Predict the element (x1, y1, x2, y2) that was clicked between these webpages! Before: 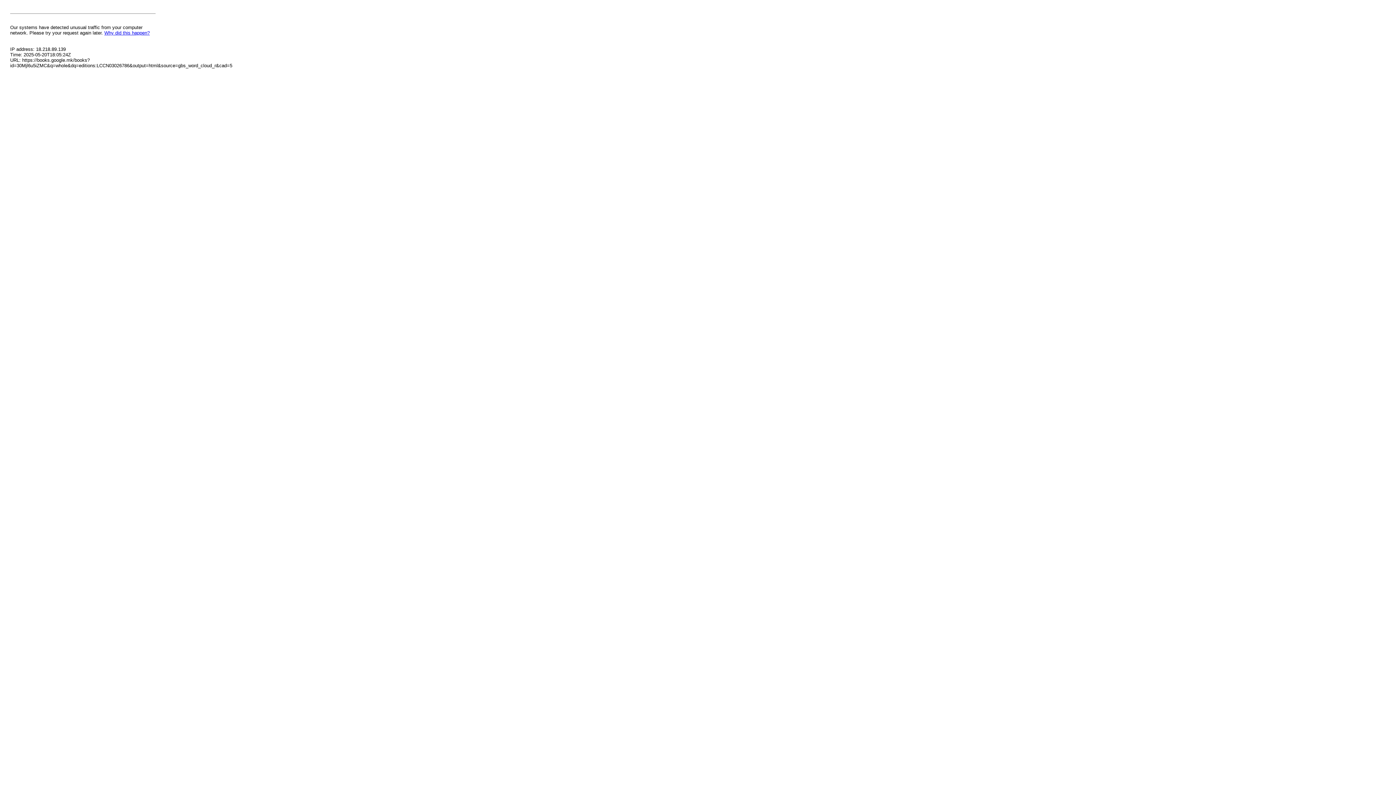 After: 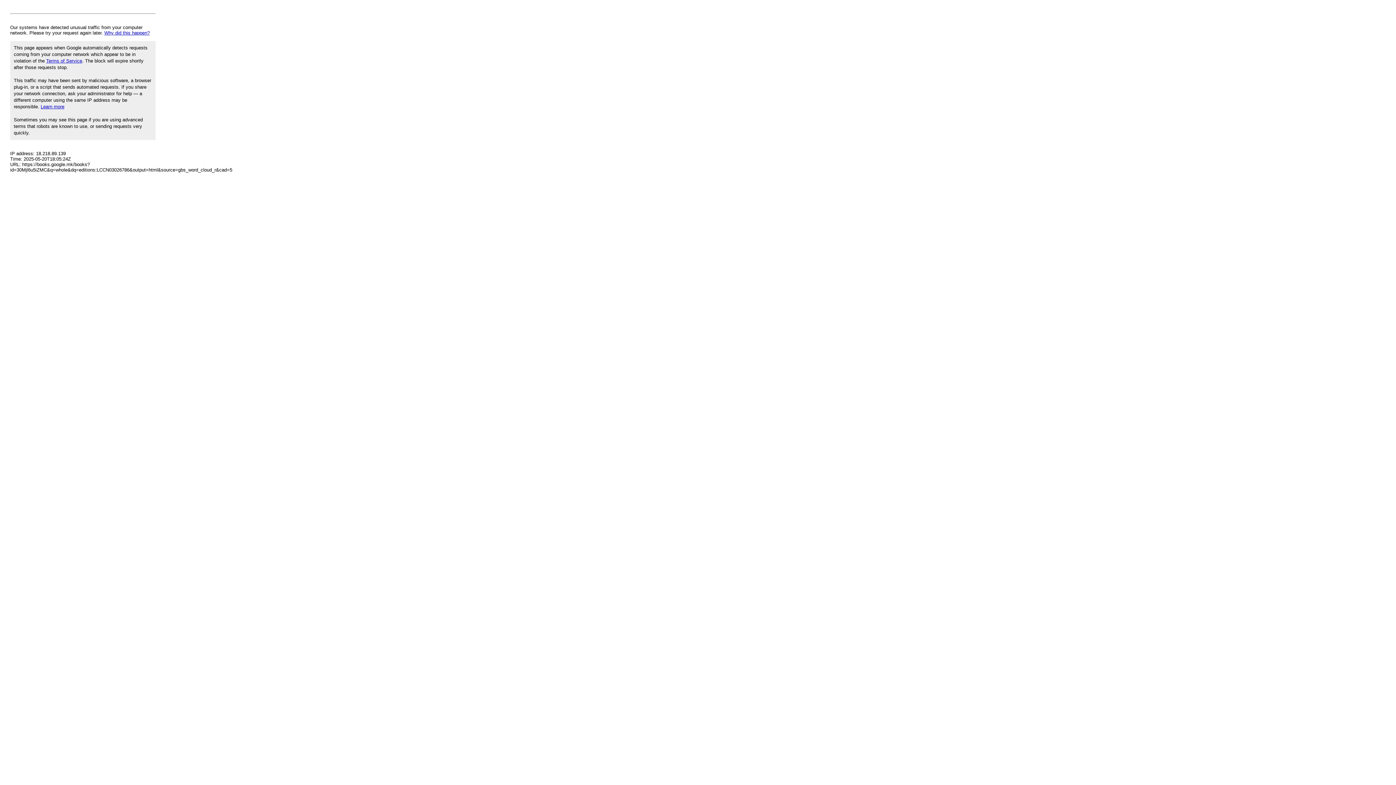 Action: label: Why did this happen? bbox: (104, 30, 149, 35)